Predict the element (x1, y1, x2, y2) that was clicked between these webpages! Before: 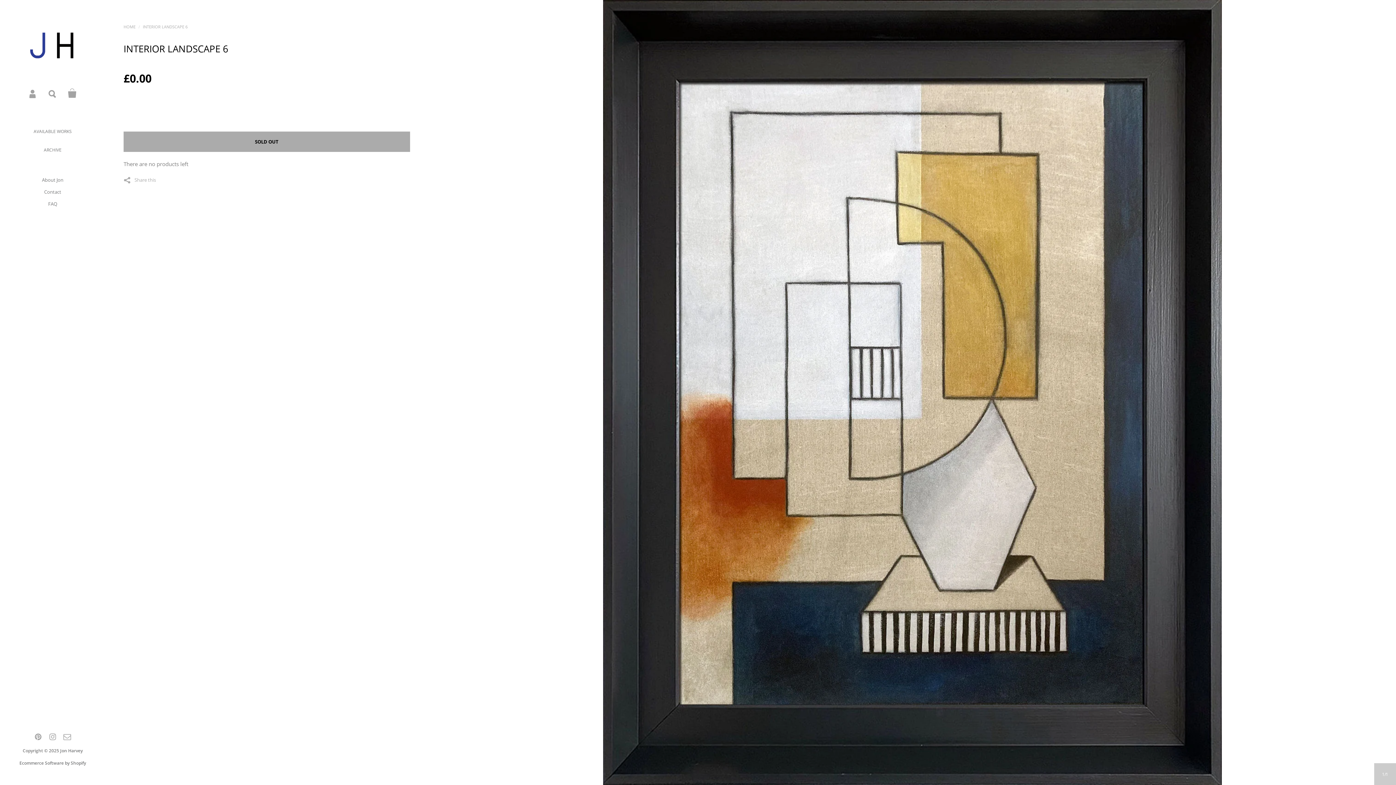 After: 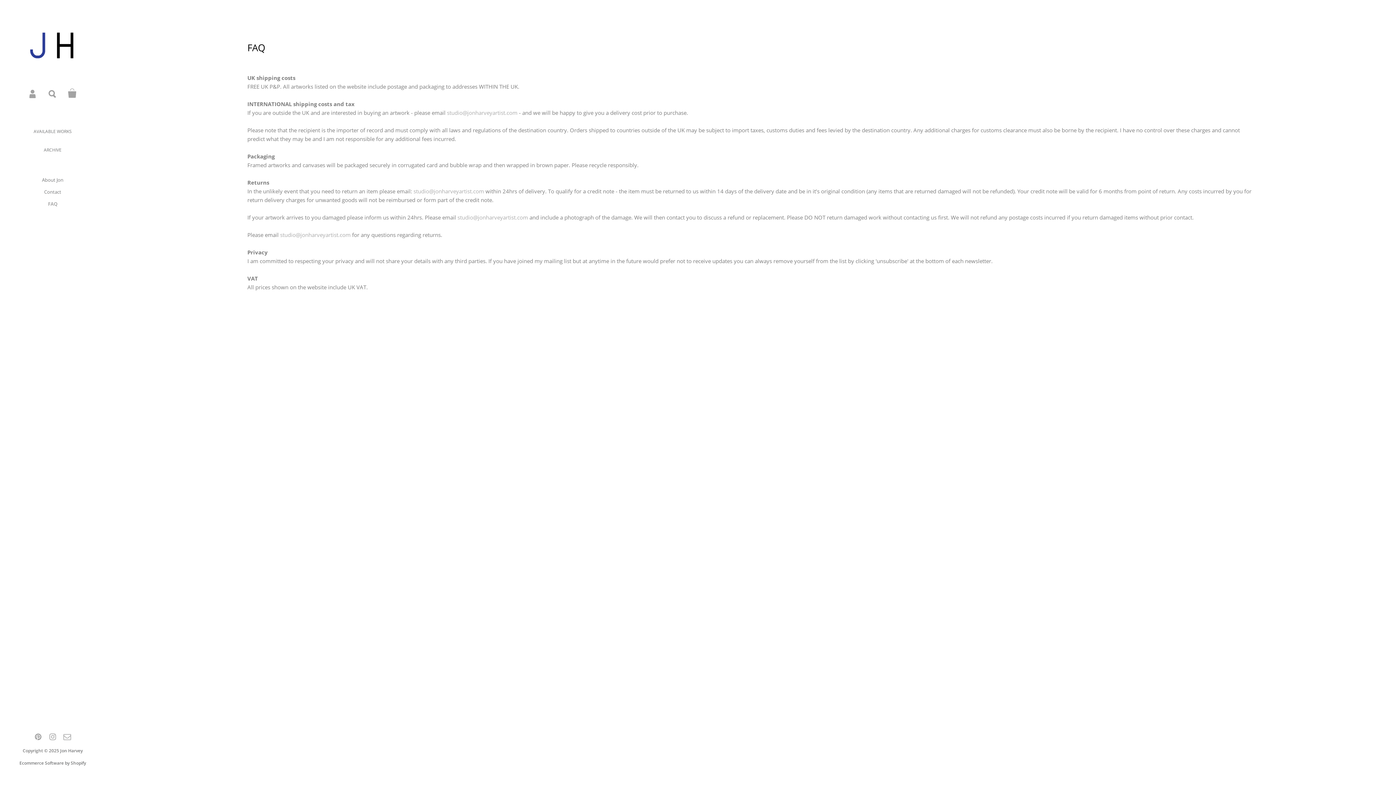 Action: label: FAQ bbox: (40, 198, 64, 210)